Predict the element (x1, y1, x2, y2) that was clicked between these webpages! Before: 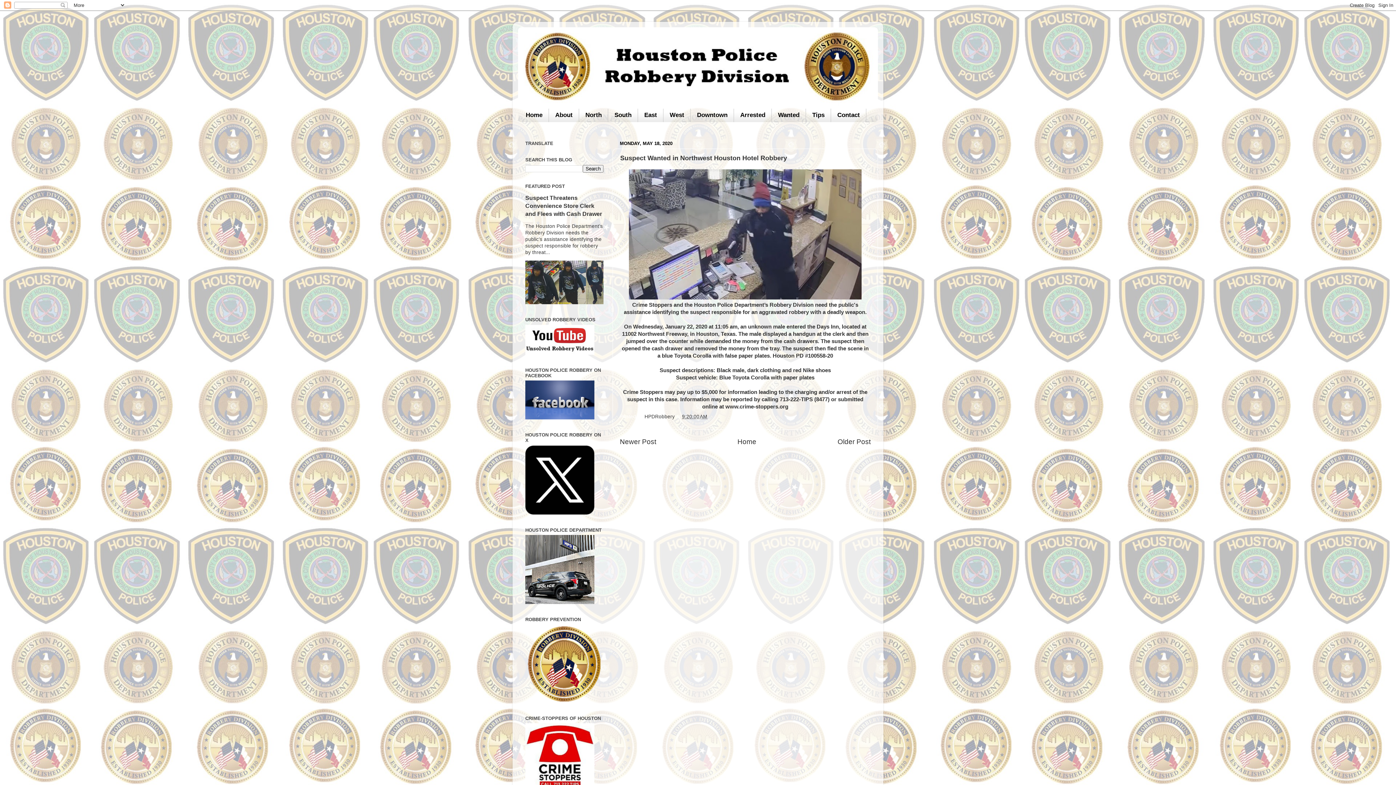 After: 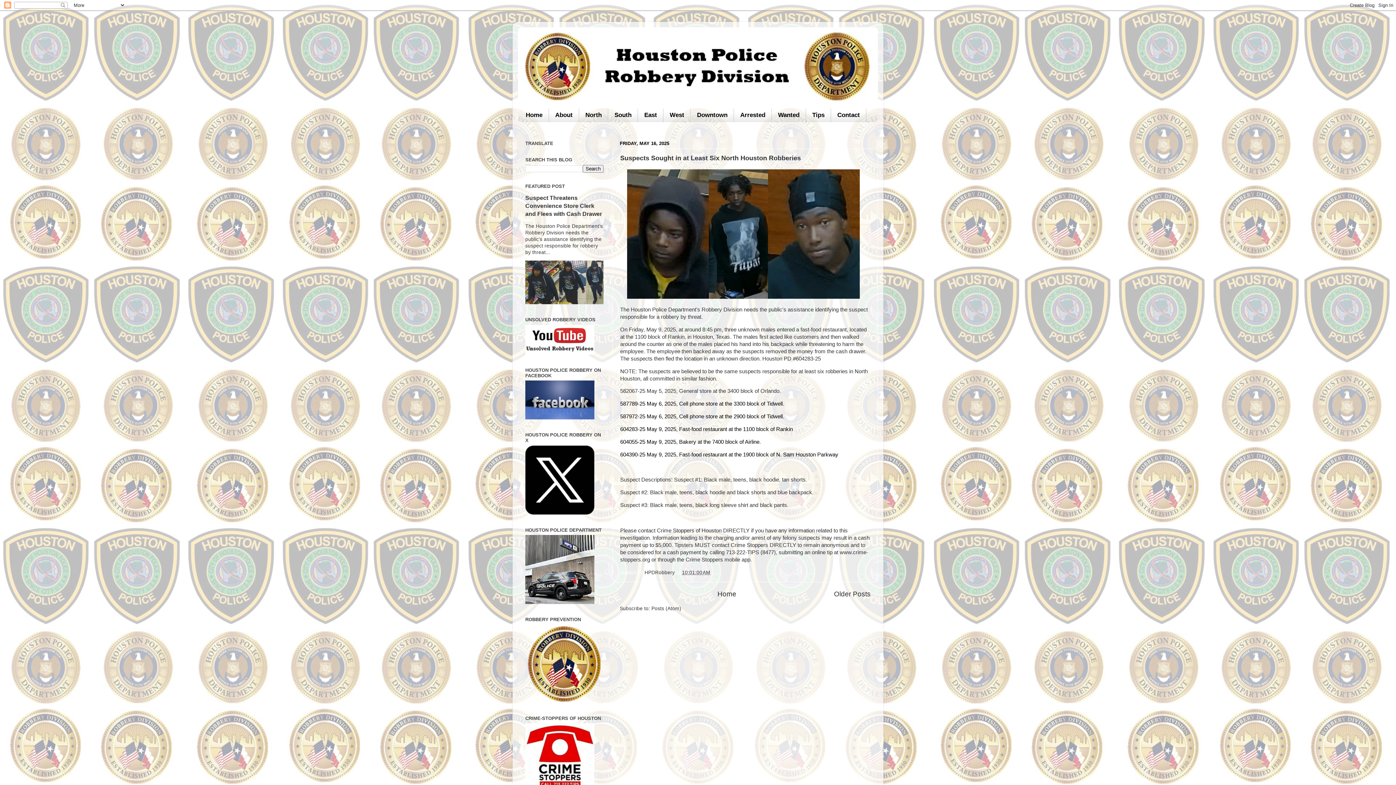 Action: label: Home bbox: (737, 438, 756, 445)